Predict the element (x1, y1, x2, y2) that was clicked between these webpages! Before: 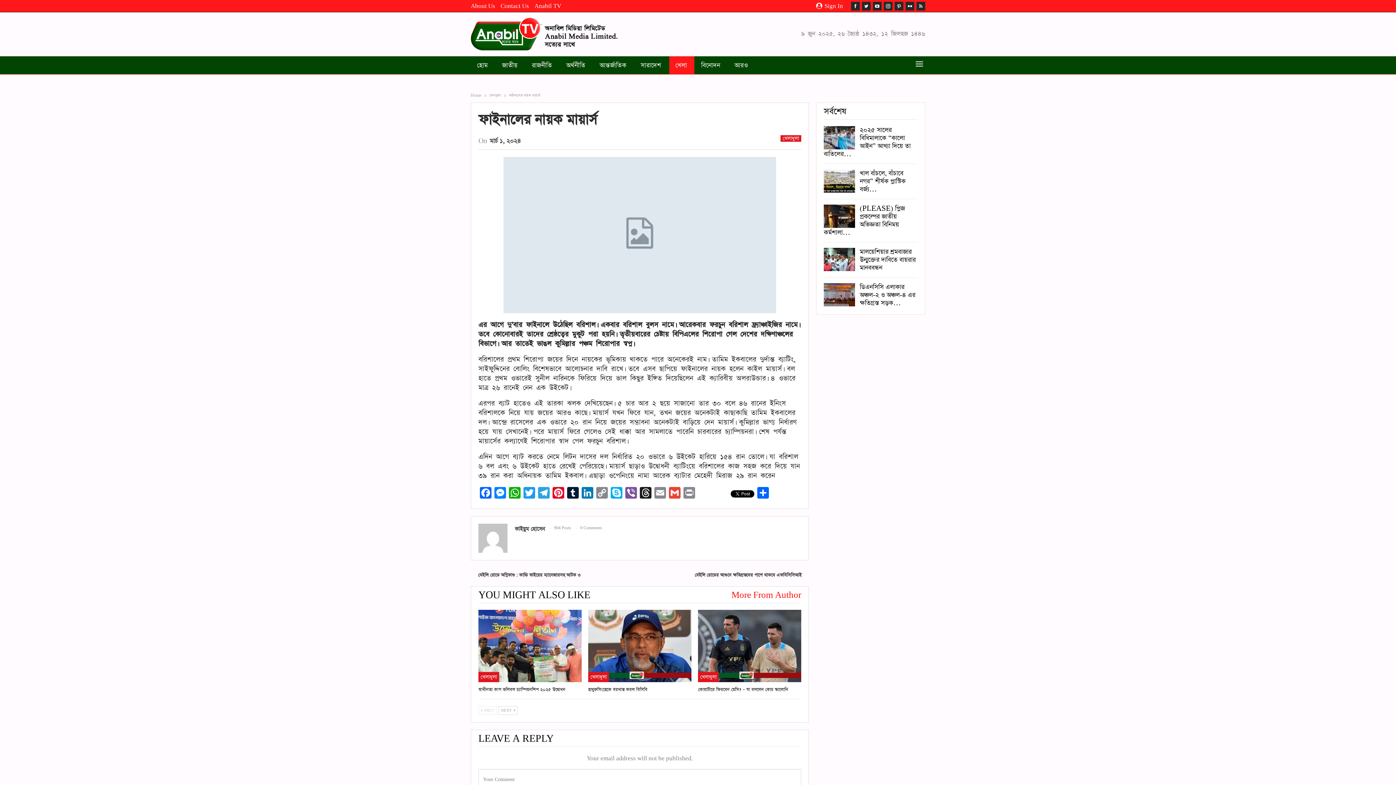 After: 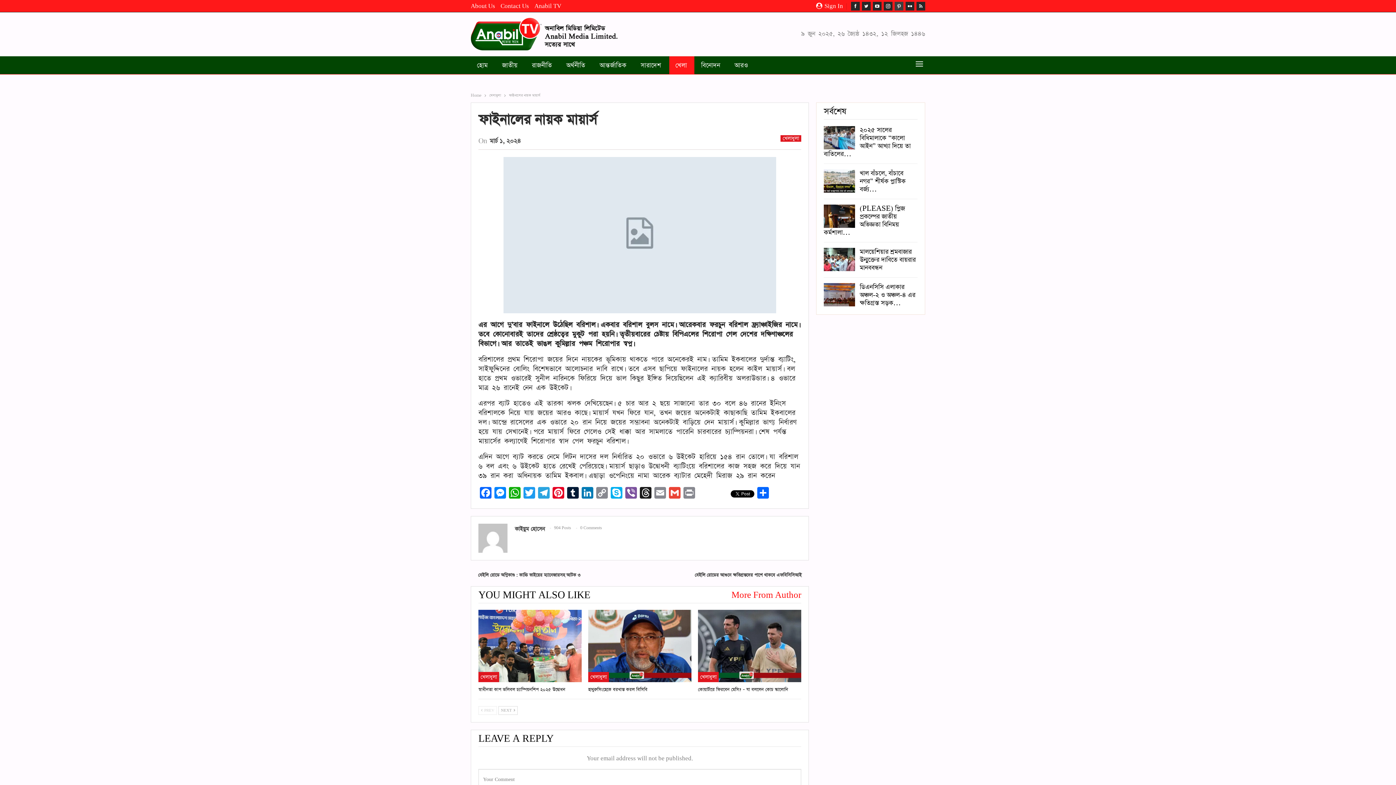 Action: bbox: (894, 2, 903, 8)